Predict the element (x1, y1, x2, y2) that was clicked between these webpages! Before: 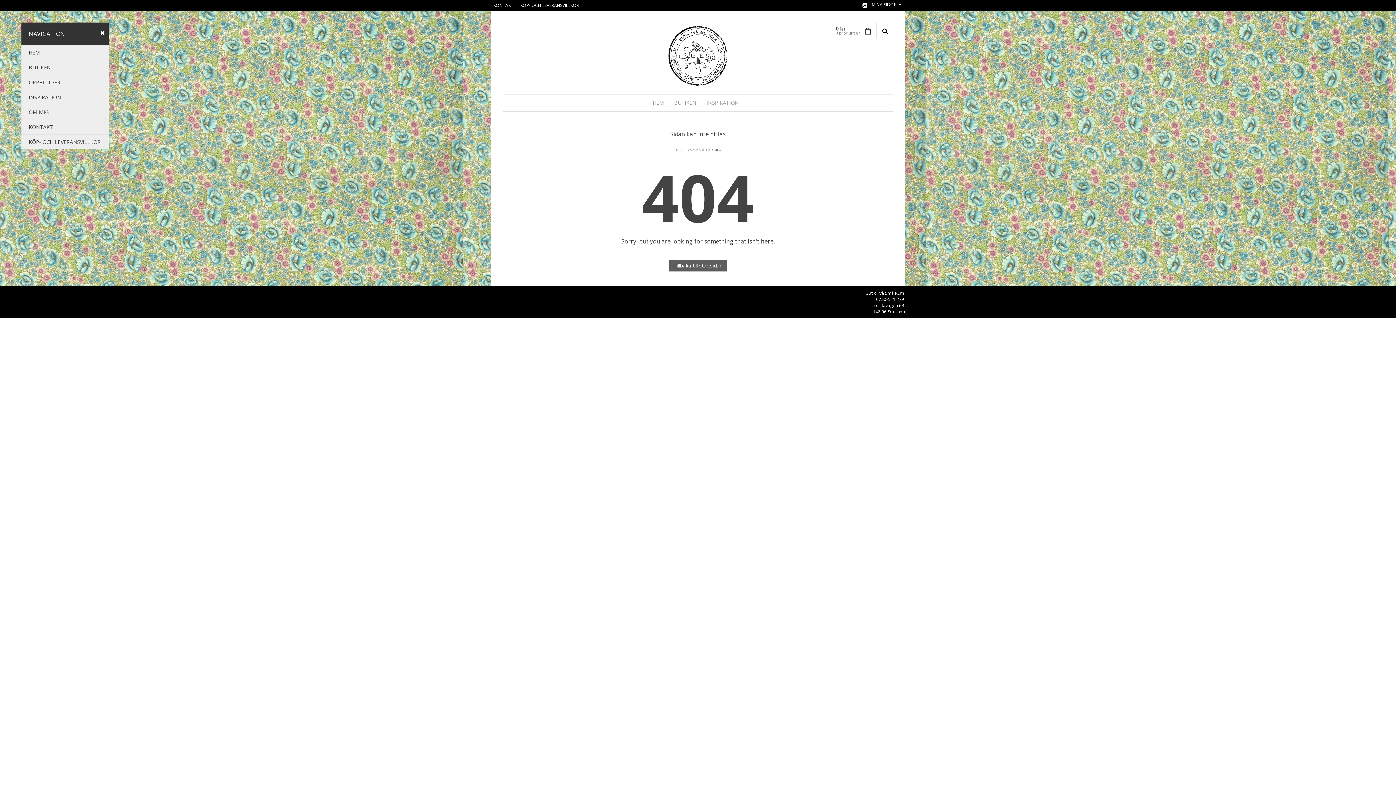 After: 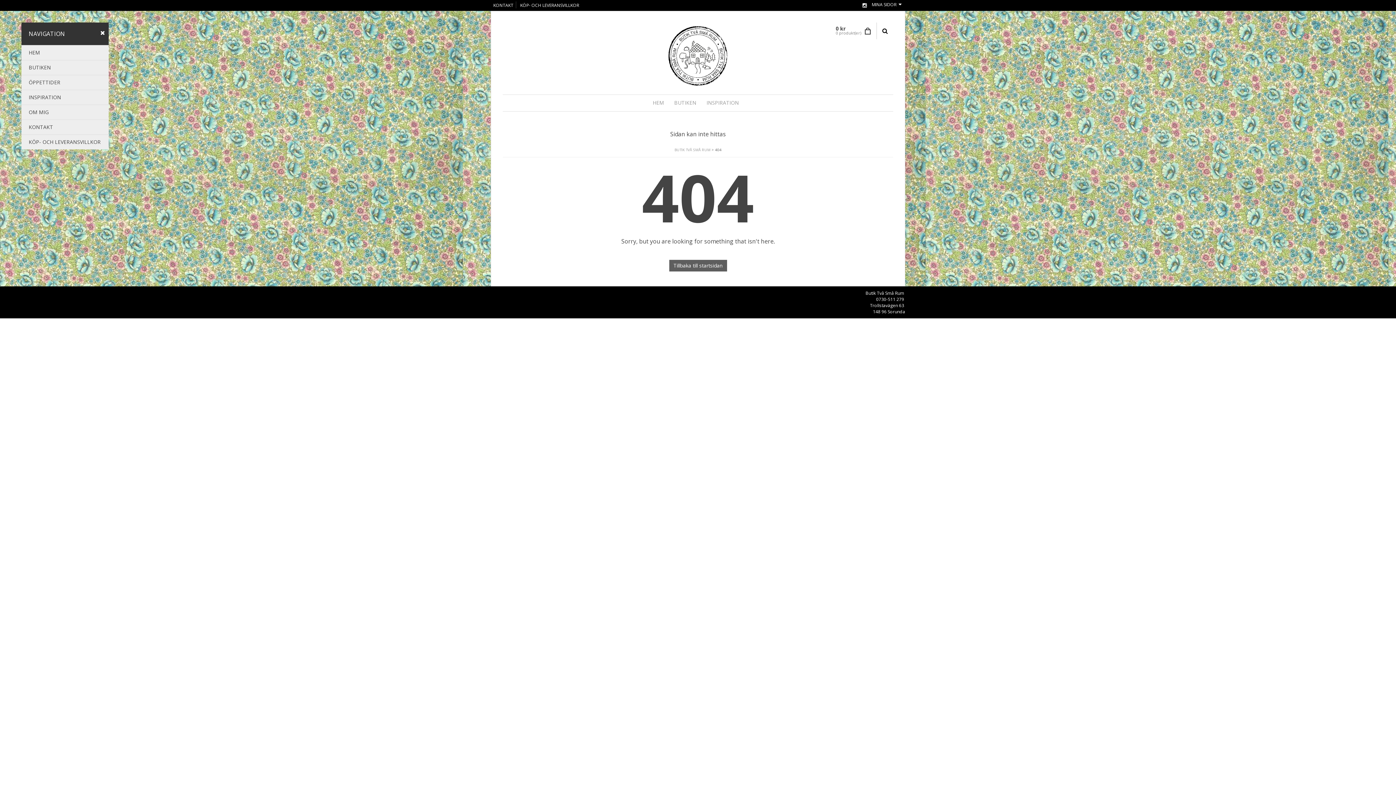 Action: bbox: (862, 1, 867, 8)